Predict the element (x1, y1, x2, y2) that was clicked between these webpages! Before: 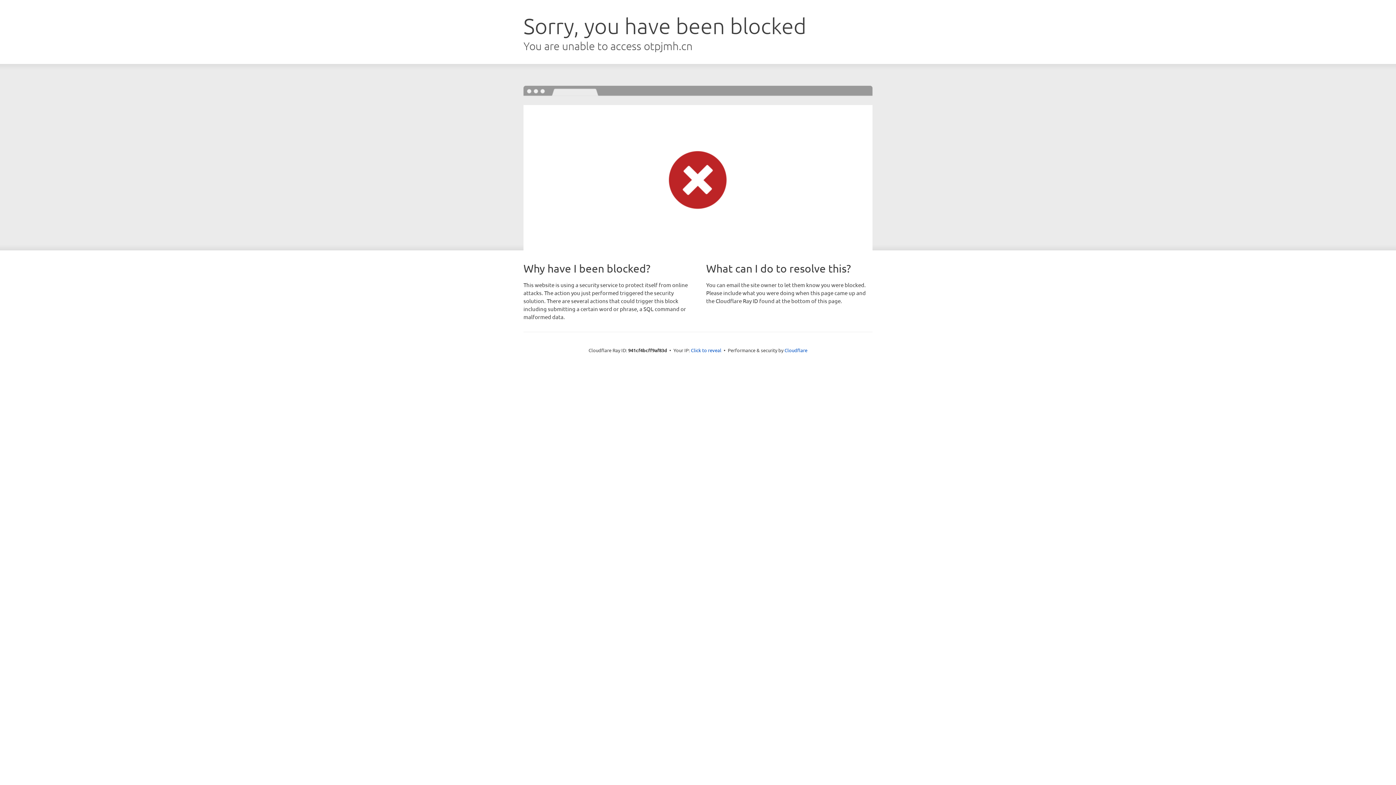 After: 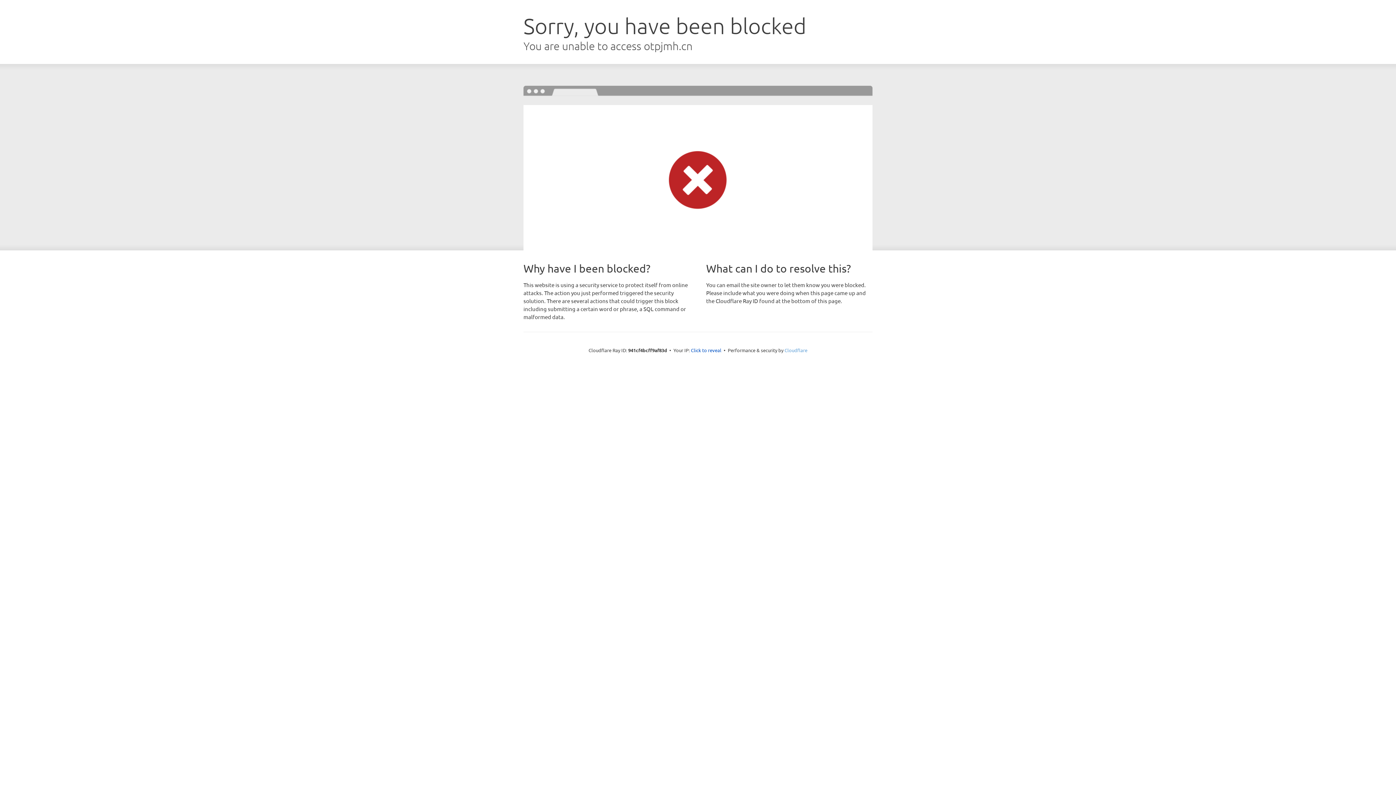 Action: bbox: (784, 347, 807, 353) label: Cloudflare